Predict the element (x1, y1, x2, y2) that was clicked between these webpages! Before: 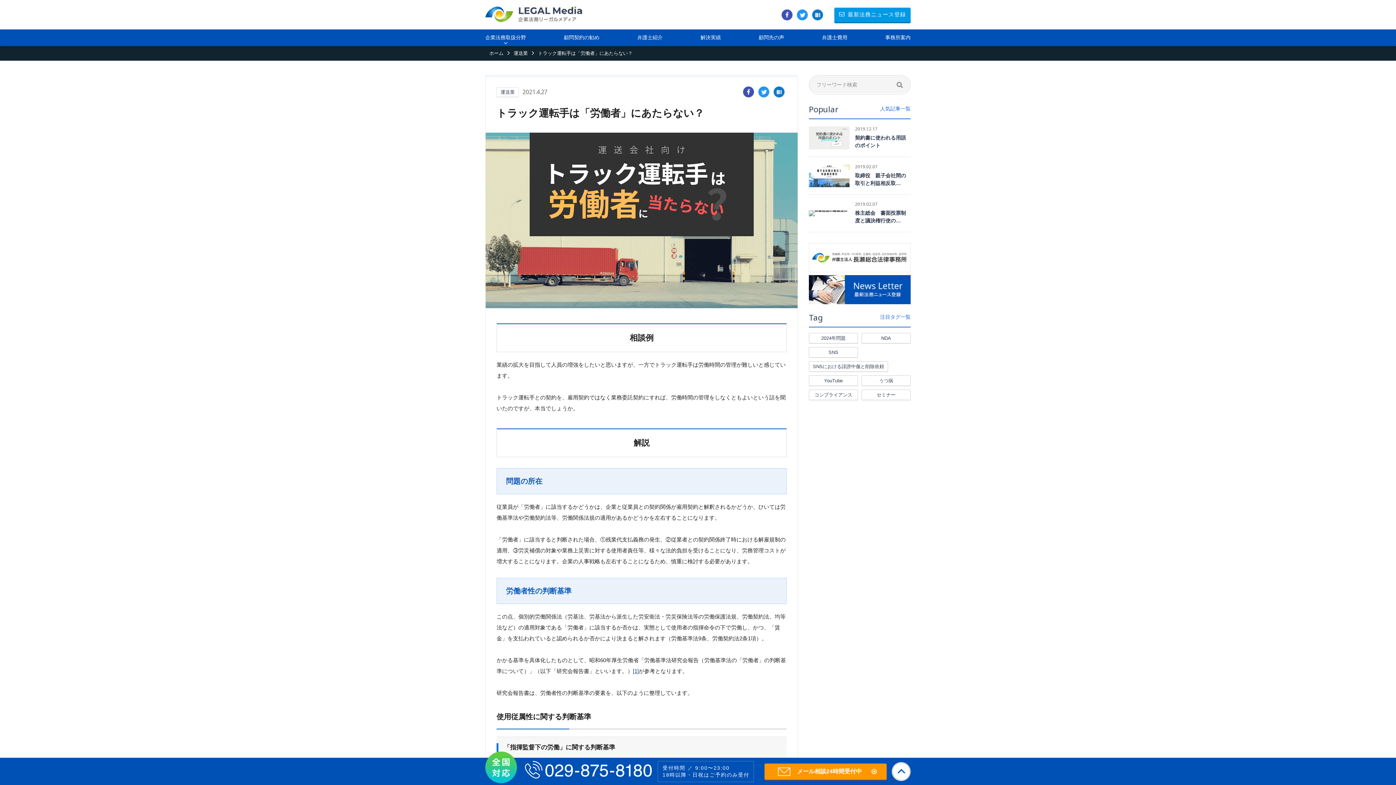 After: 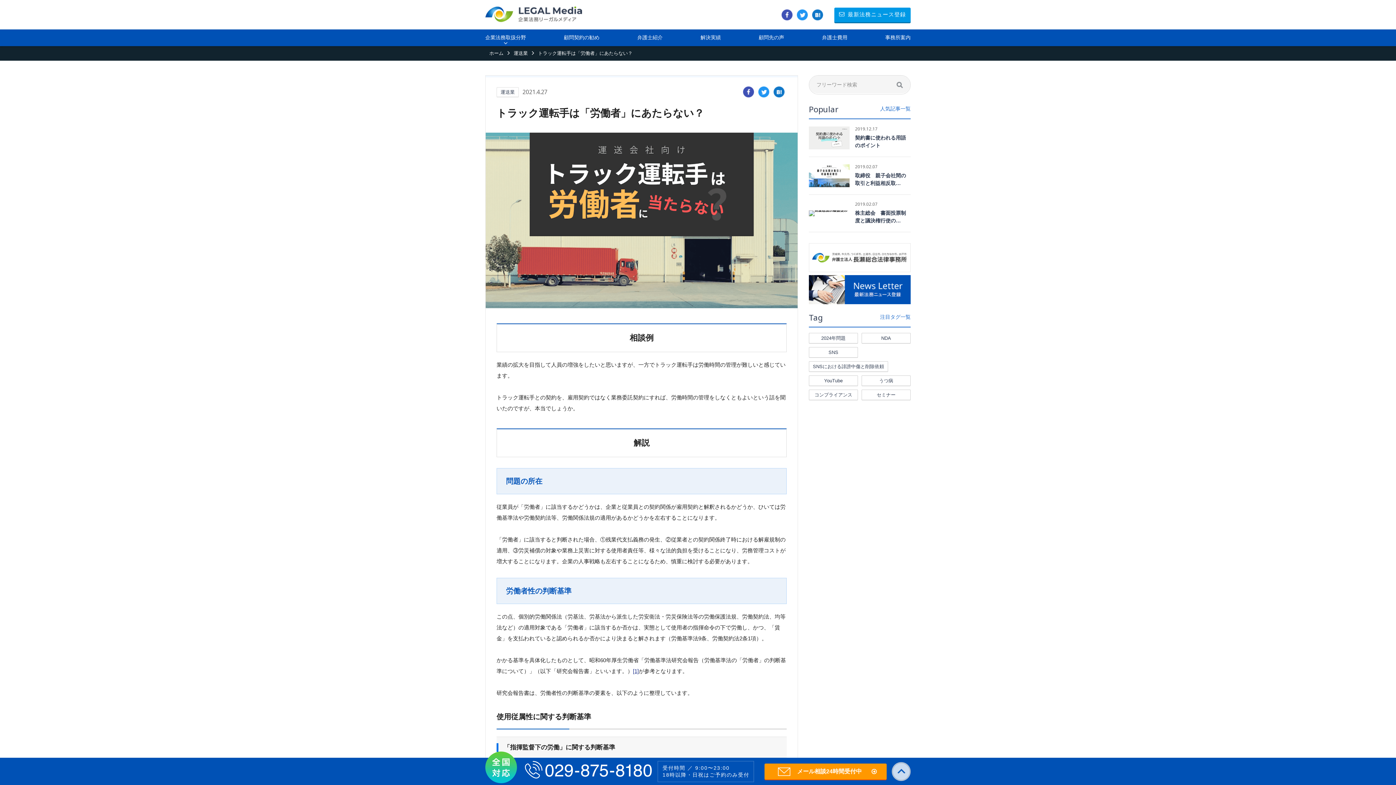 Action: bbox: (892, 776, 910, 782)